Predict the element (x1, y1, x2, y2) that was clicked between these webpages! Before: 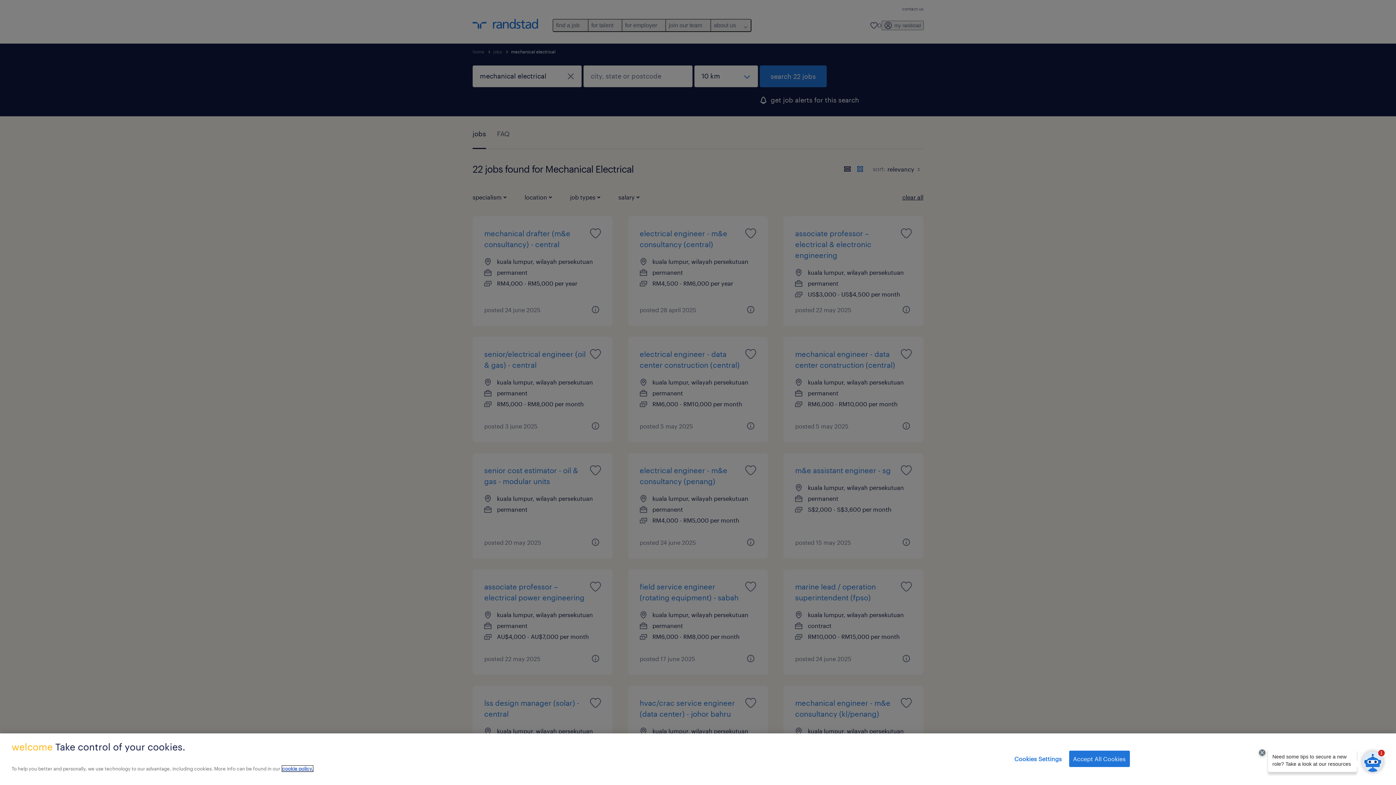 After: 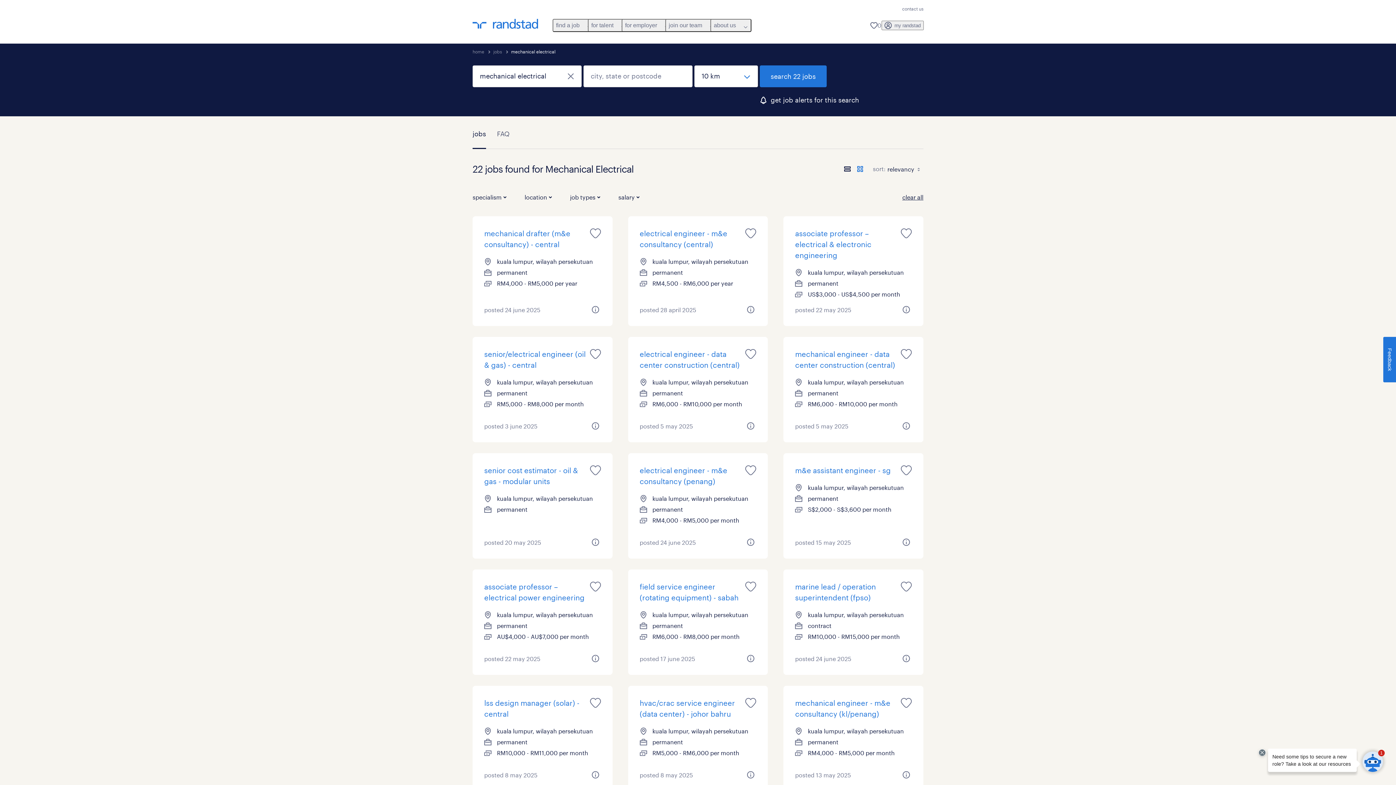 Action: label: Accept All Cookies bbox: (1069, 751, 1130, 767)